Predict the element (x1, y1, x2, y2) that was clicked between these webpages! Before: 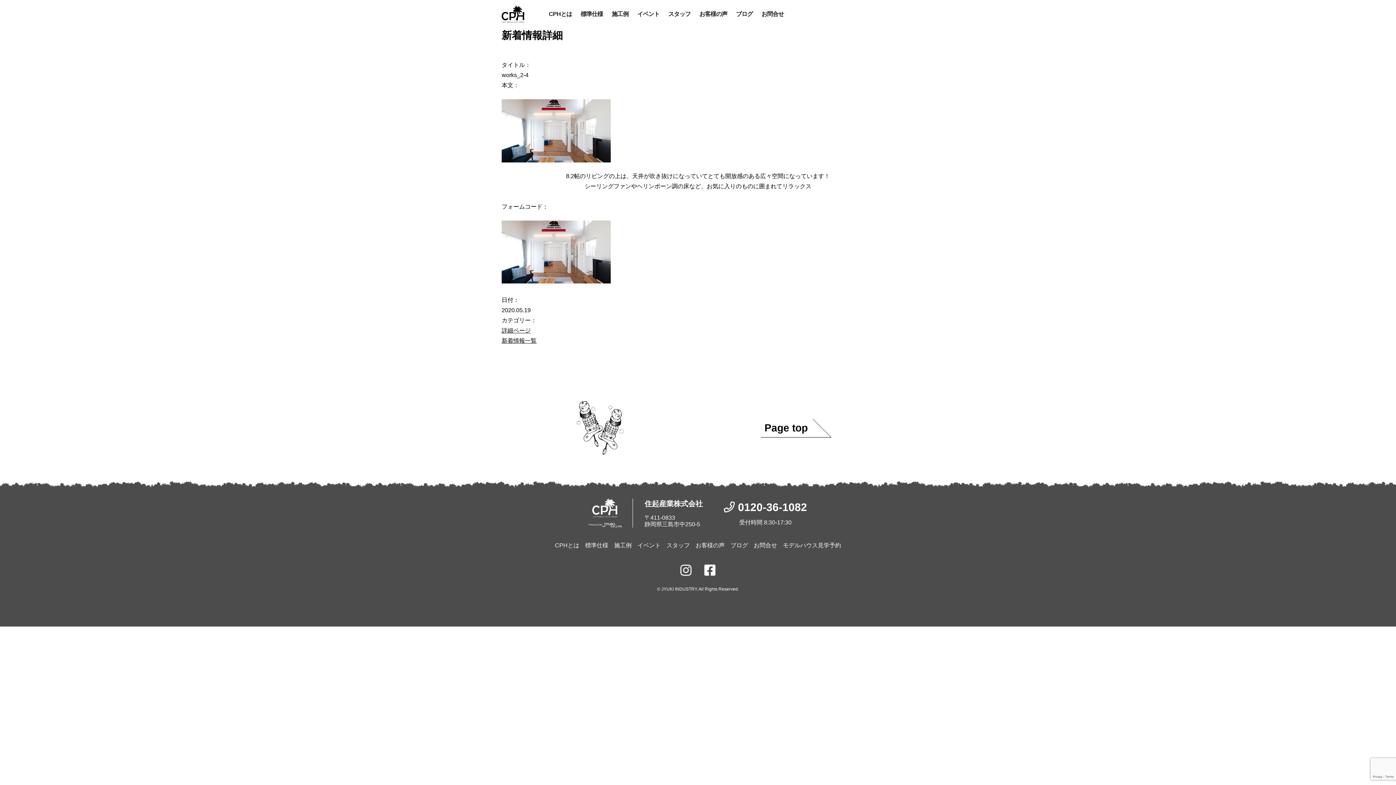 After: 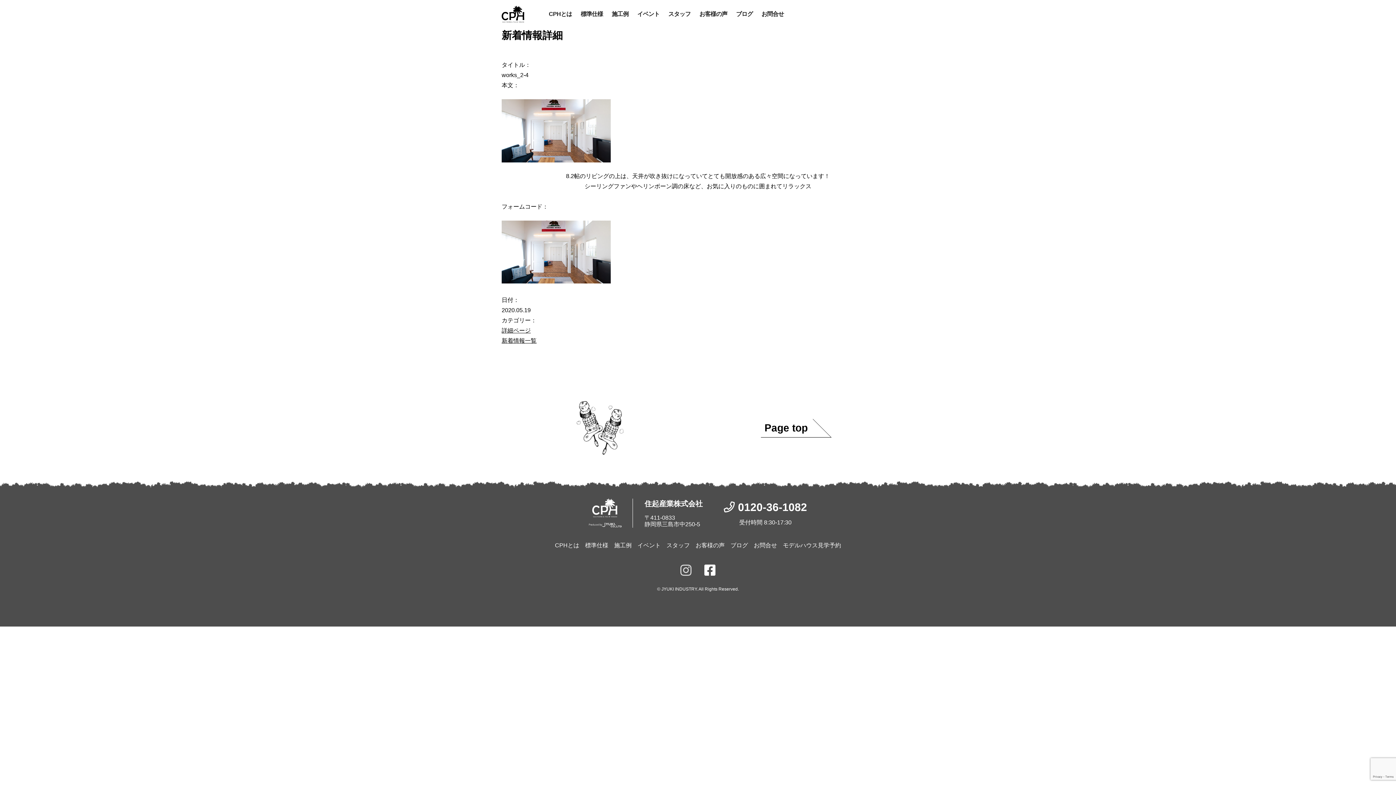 Action: bbox: (680, 563, 691, 577)